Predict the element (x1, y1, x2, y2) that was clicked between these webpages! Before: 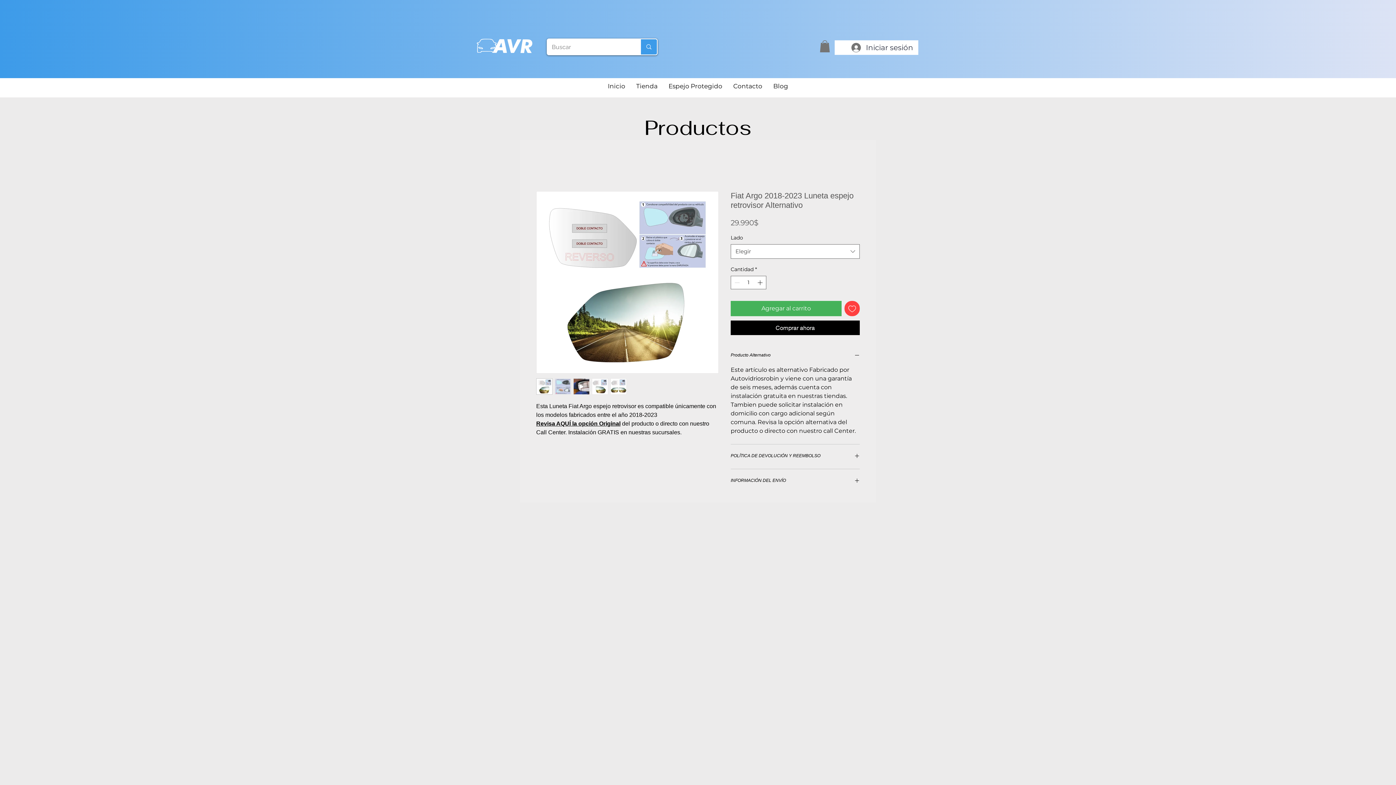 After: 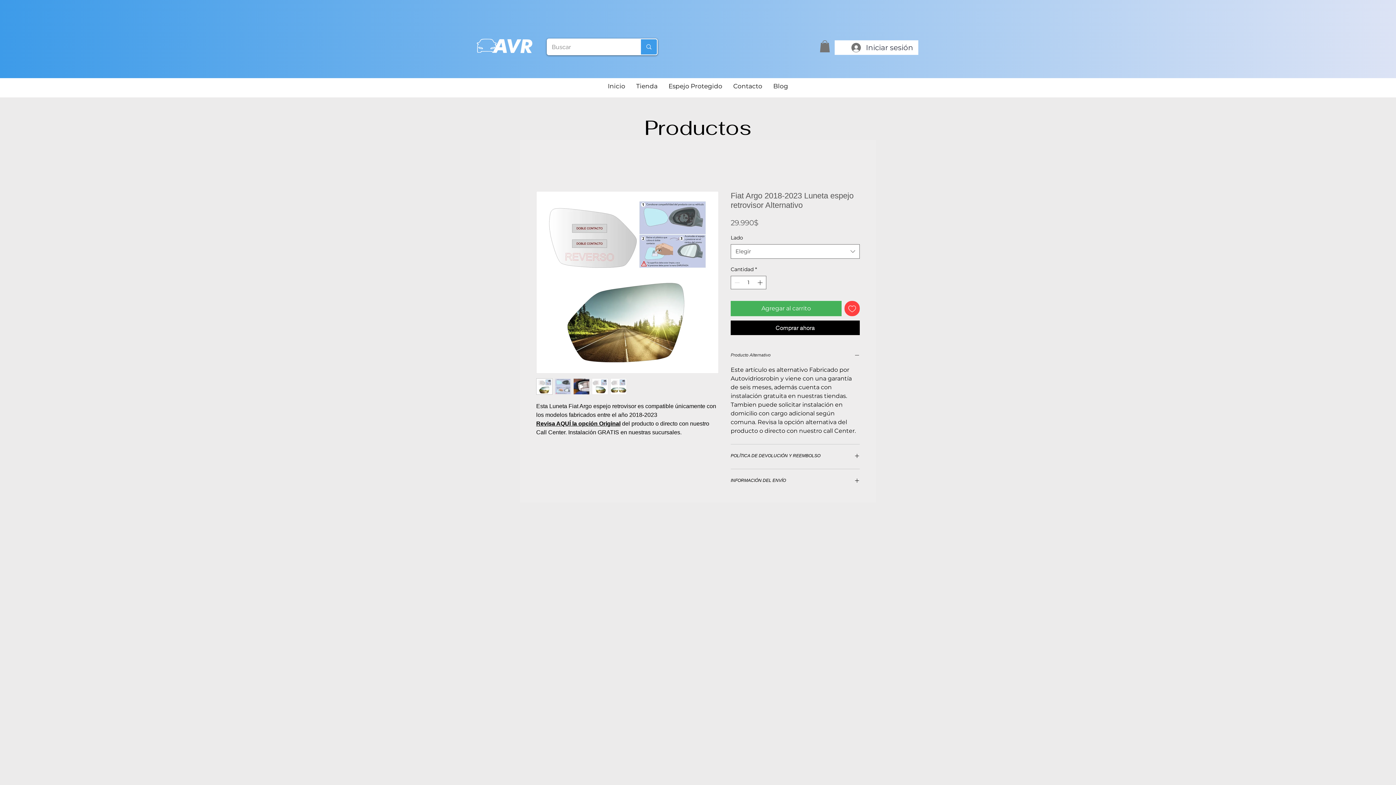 Action: label: Producto Alternativo bbox: (730, 352, 860, 359)